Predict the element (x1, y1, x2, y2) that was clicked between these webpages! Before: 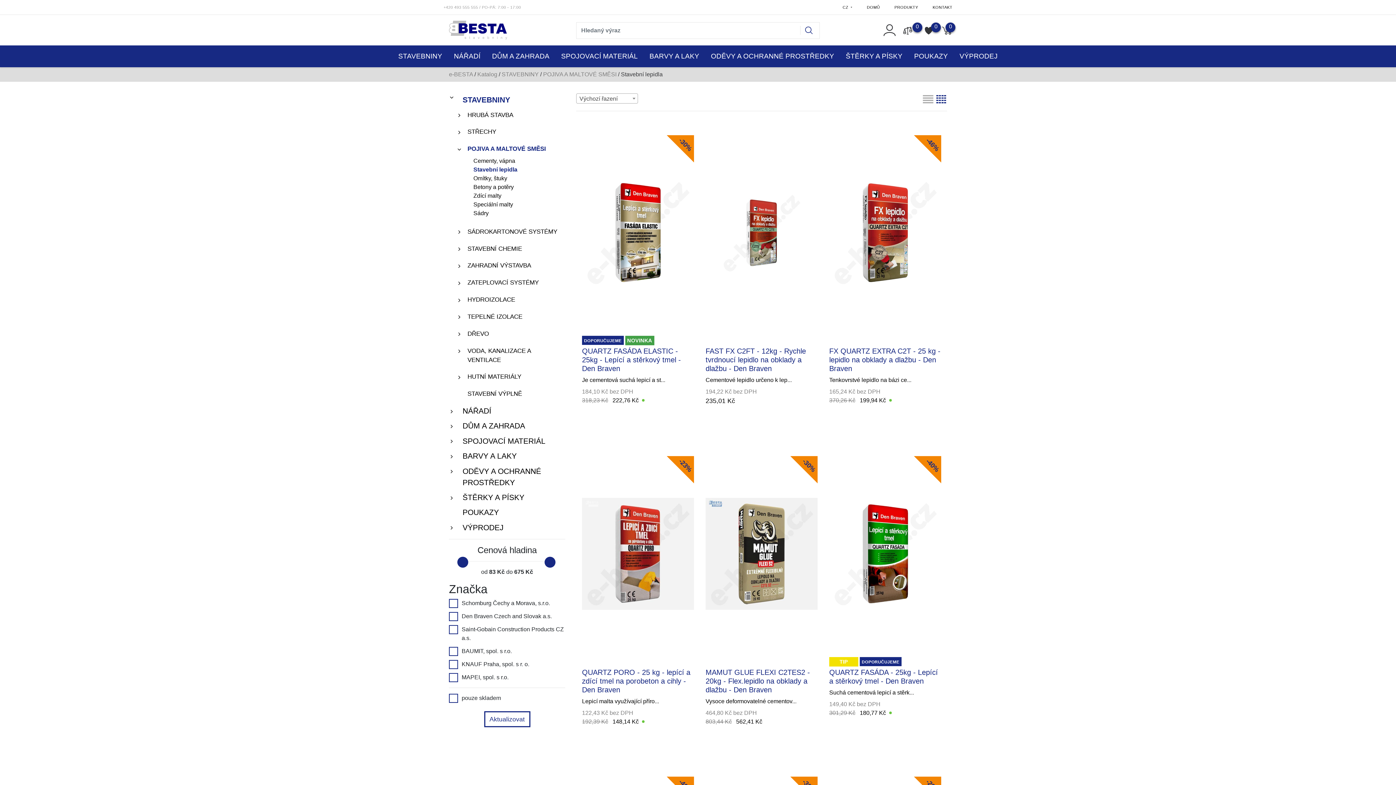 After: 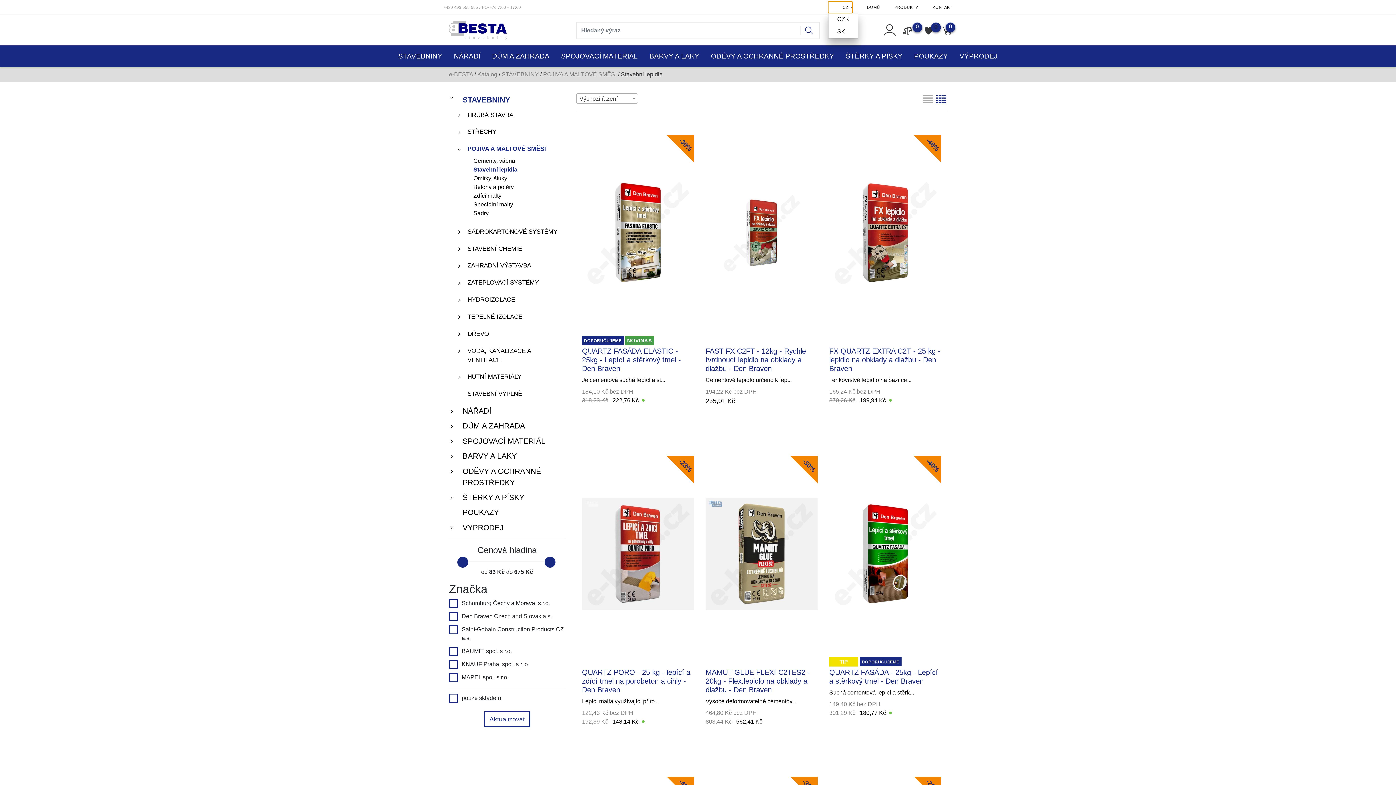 Action: label: CZ  bbox: (828, 1, 852, 13)